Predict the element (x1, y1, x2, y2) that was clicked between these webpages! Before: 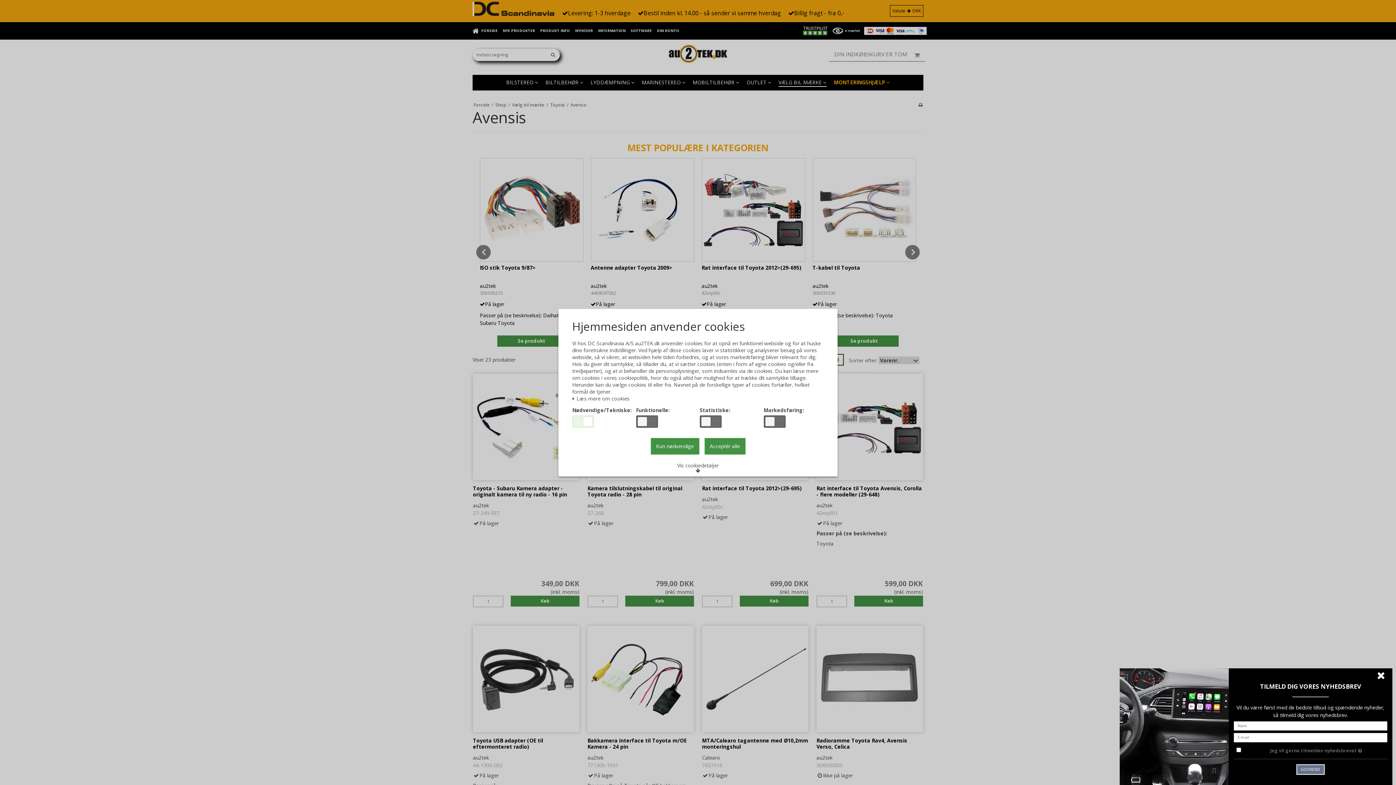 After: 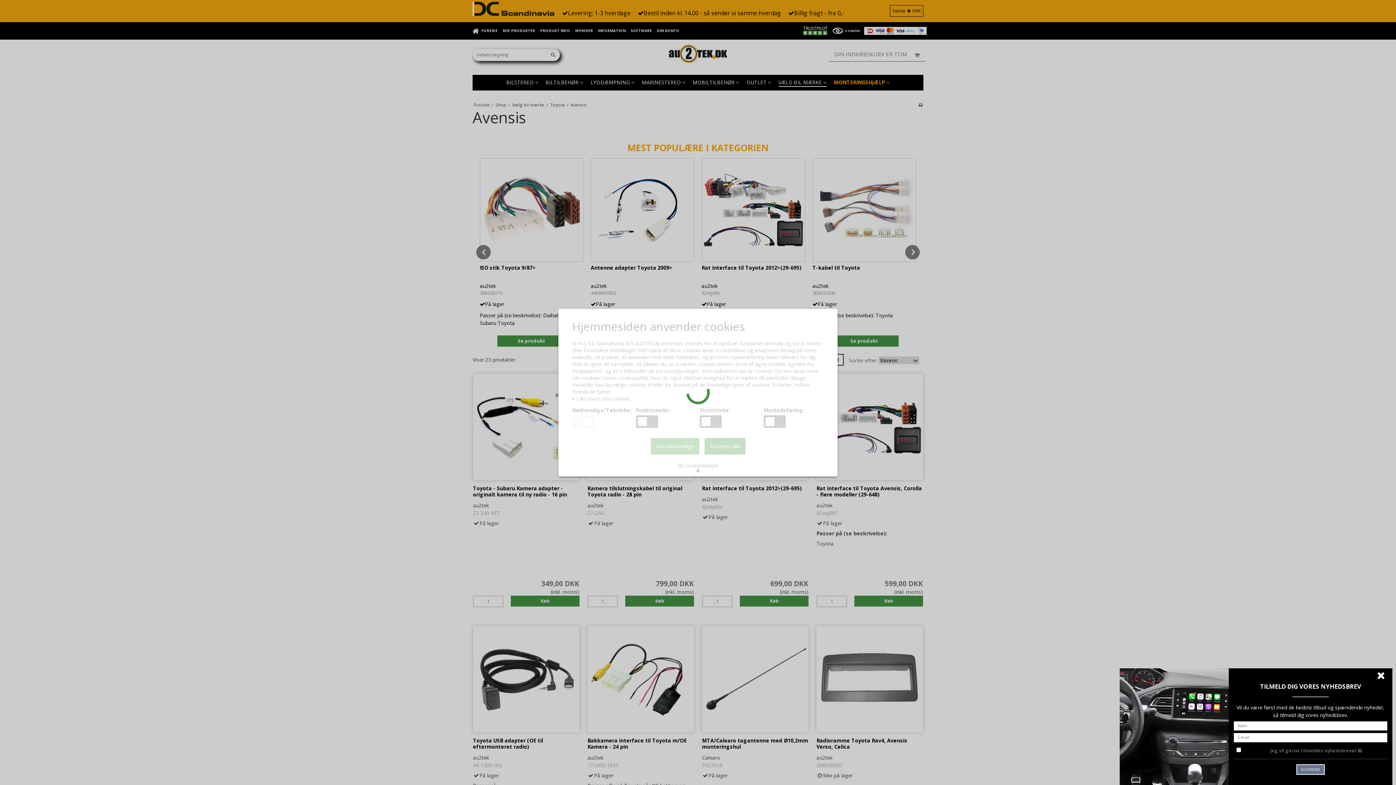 Action: label: Kun nødvendige bbox: (650, 438, 699, 454)